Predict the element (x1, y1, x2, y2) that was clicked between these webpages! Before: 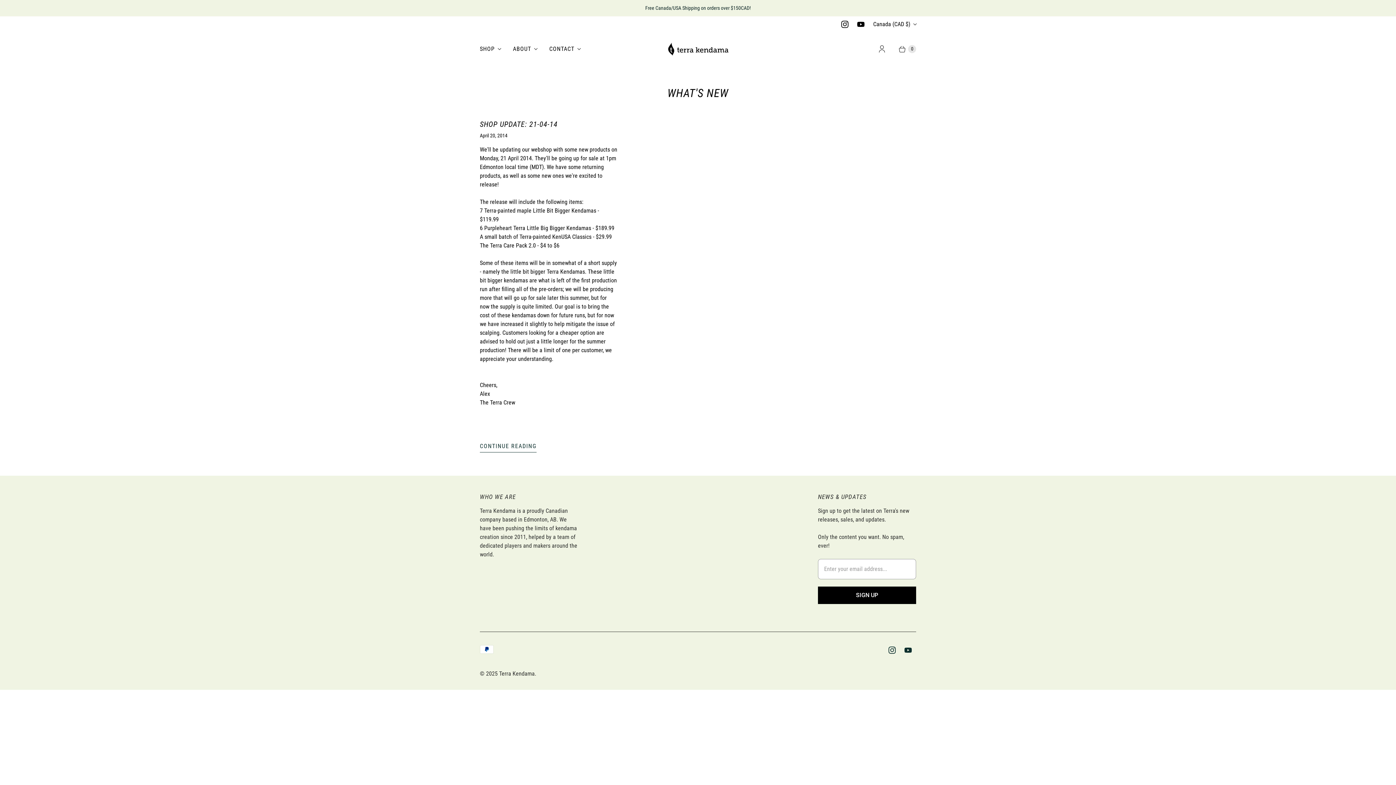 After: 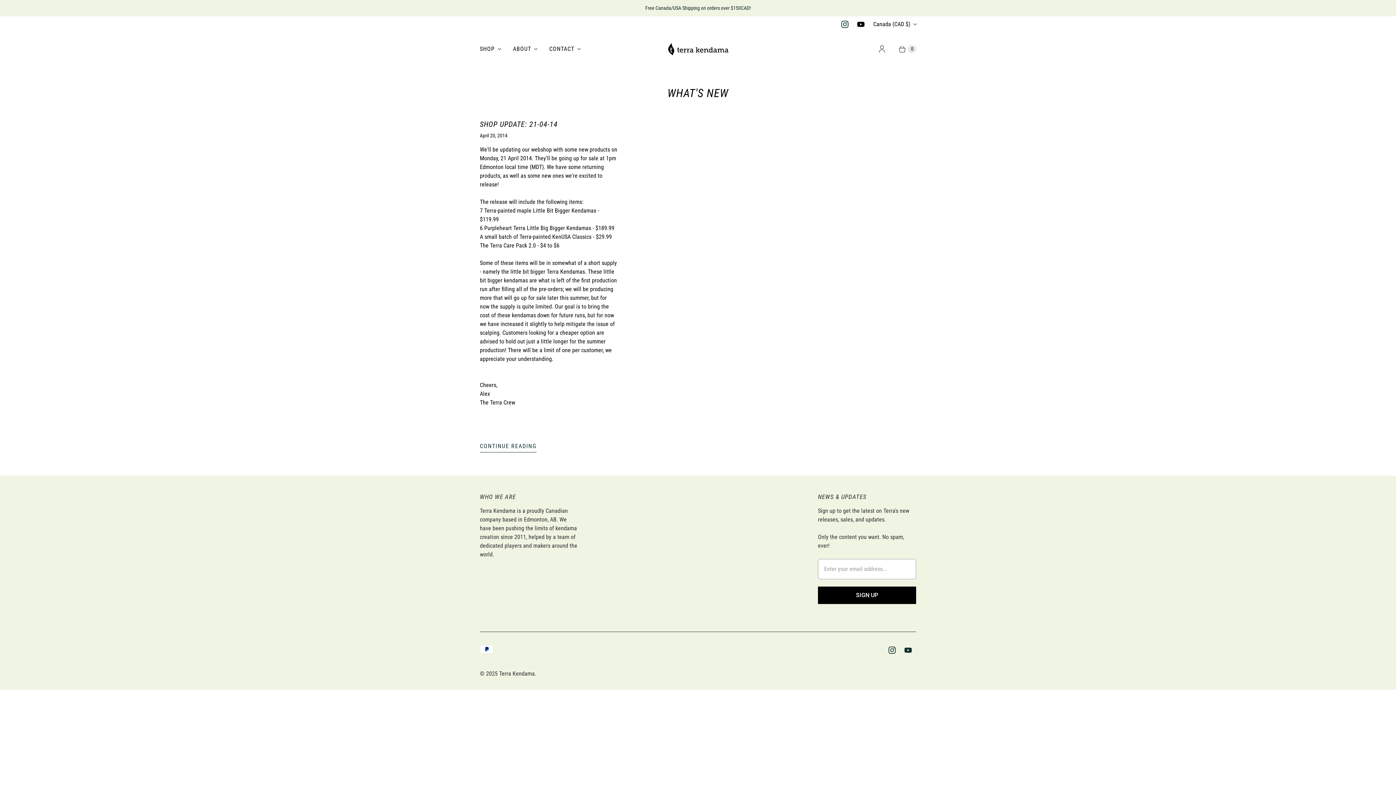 Action: label: Terra Kendama on Instagram bbox: (837, 16, 853, 32)